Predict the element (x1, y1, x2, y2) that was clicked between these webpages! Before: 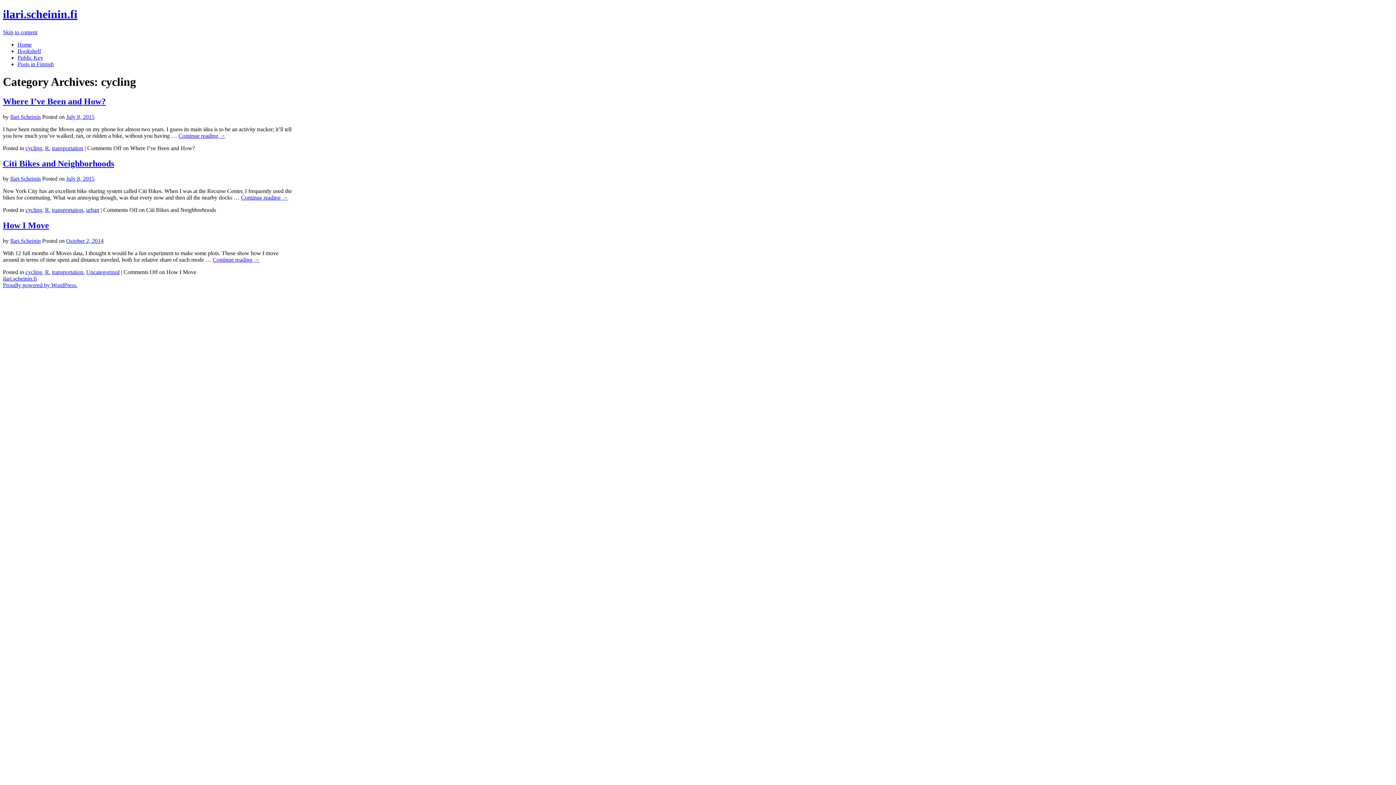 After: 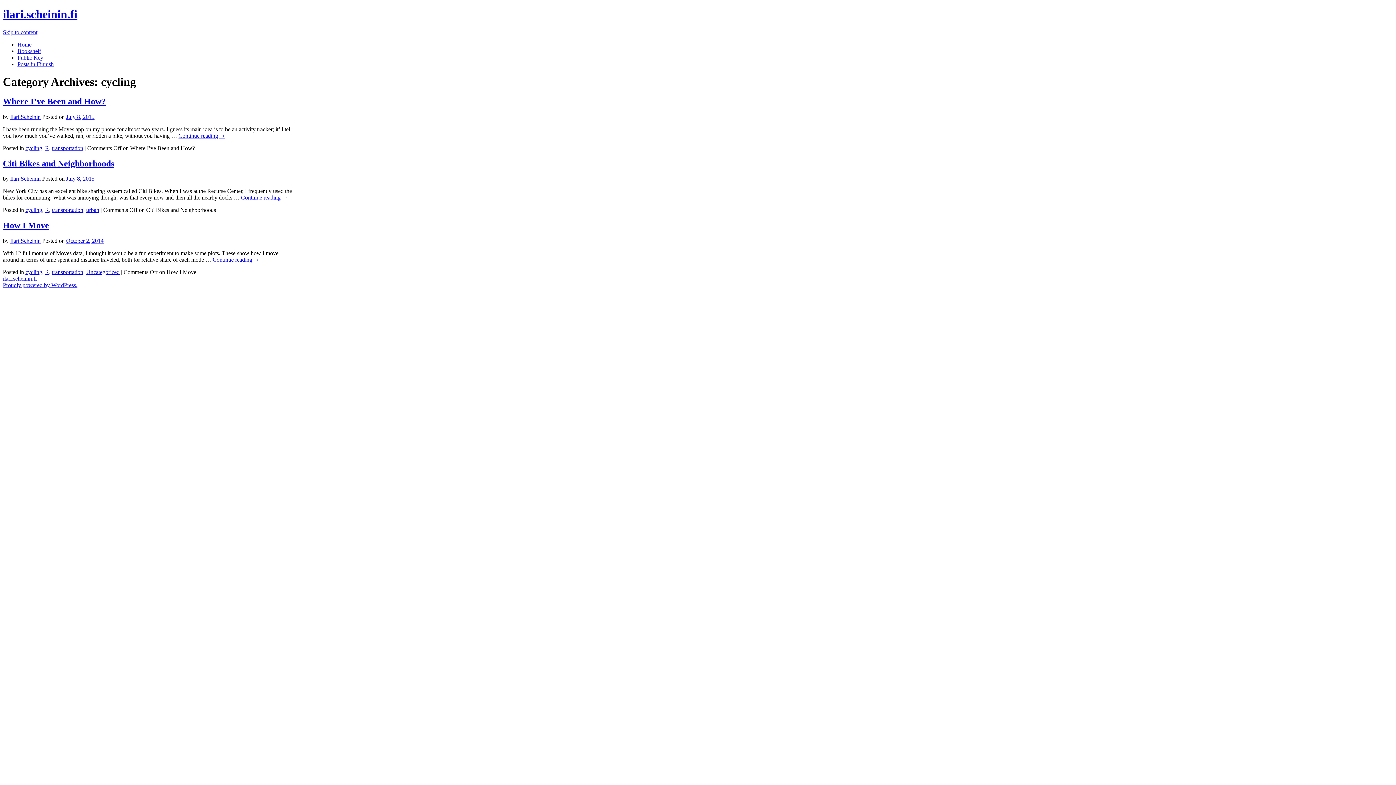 Action: label: cycling bbox: (25, 144, 42, 151)